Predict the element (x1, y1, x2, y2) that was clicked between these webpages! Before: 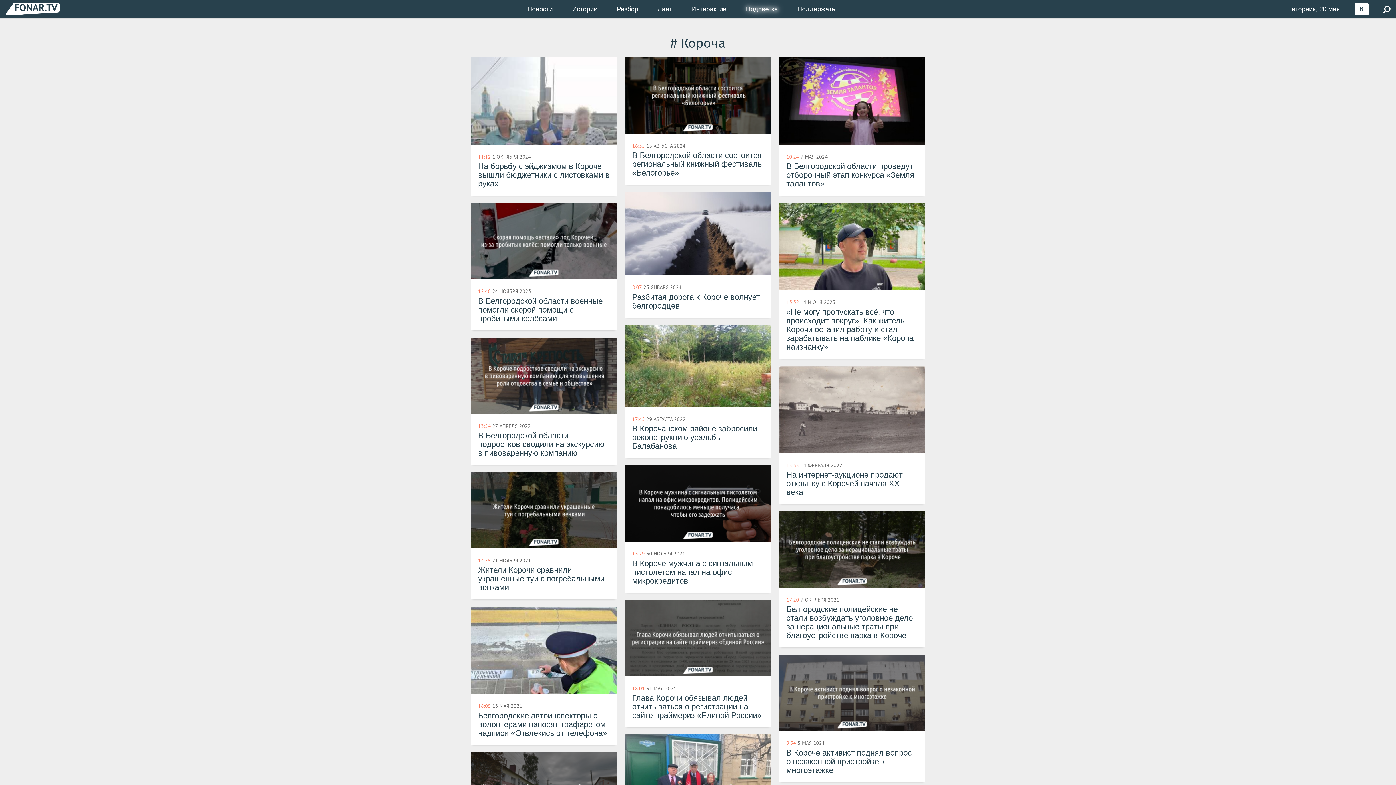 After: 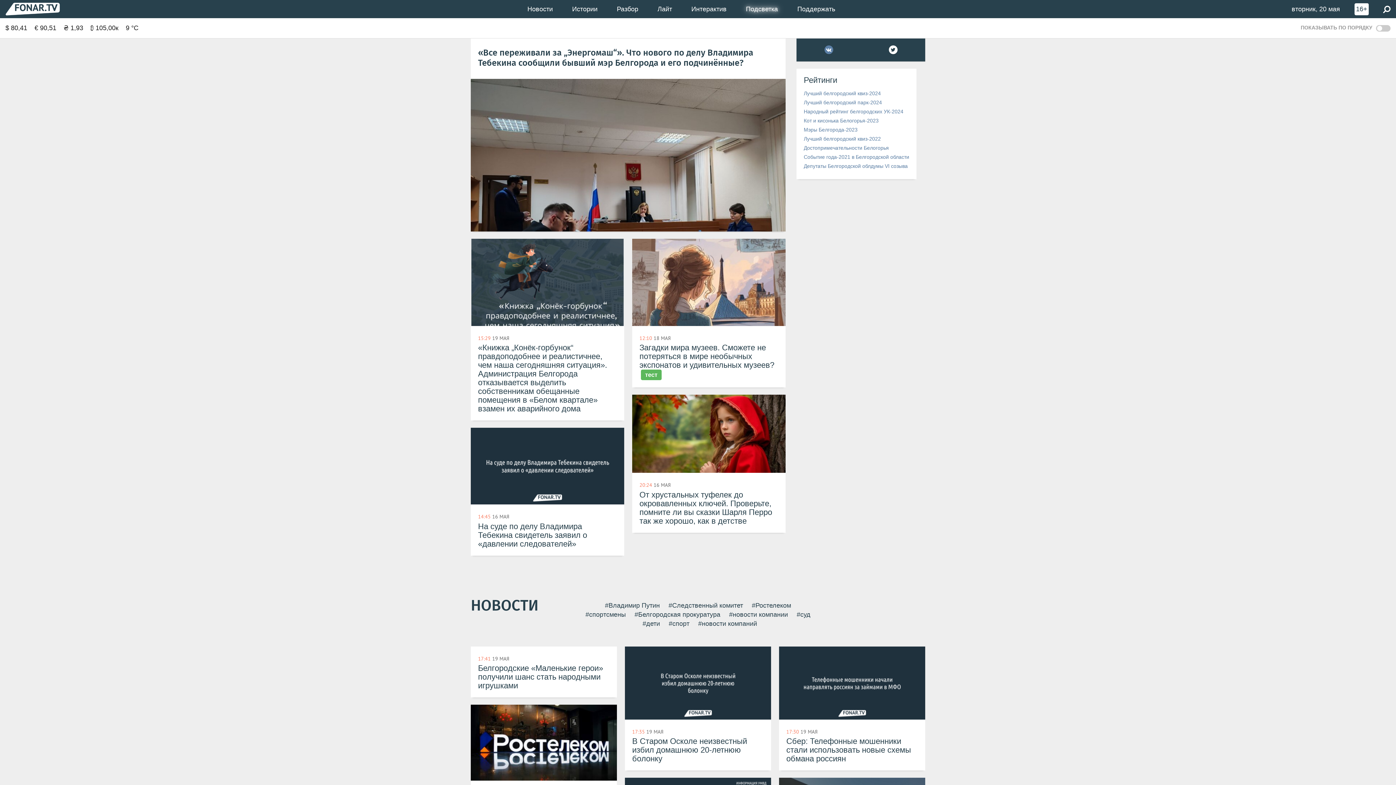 Action: bbox: (5, 5, 60, 12)